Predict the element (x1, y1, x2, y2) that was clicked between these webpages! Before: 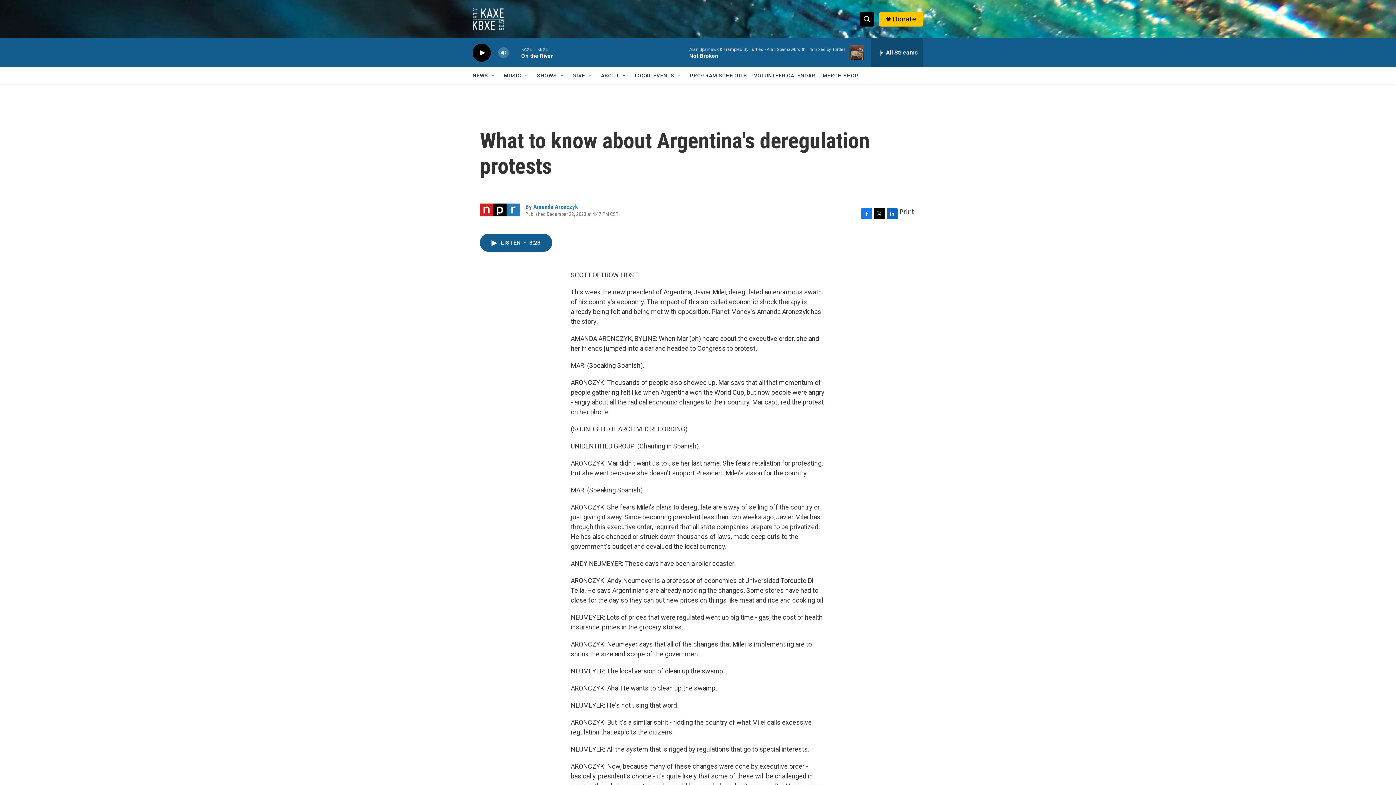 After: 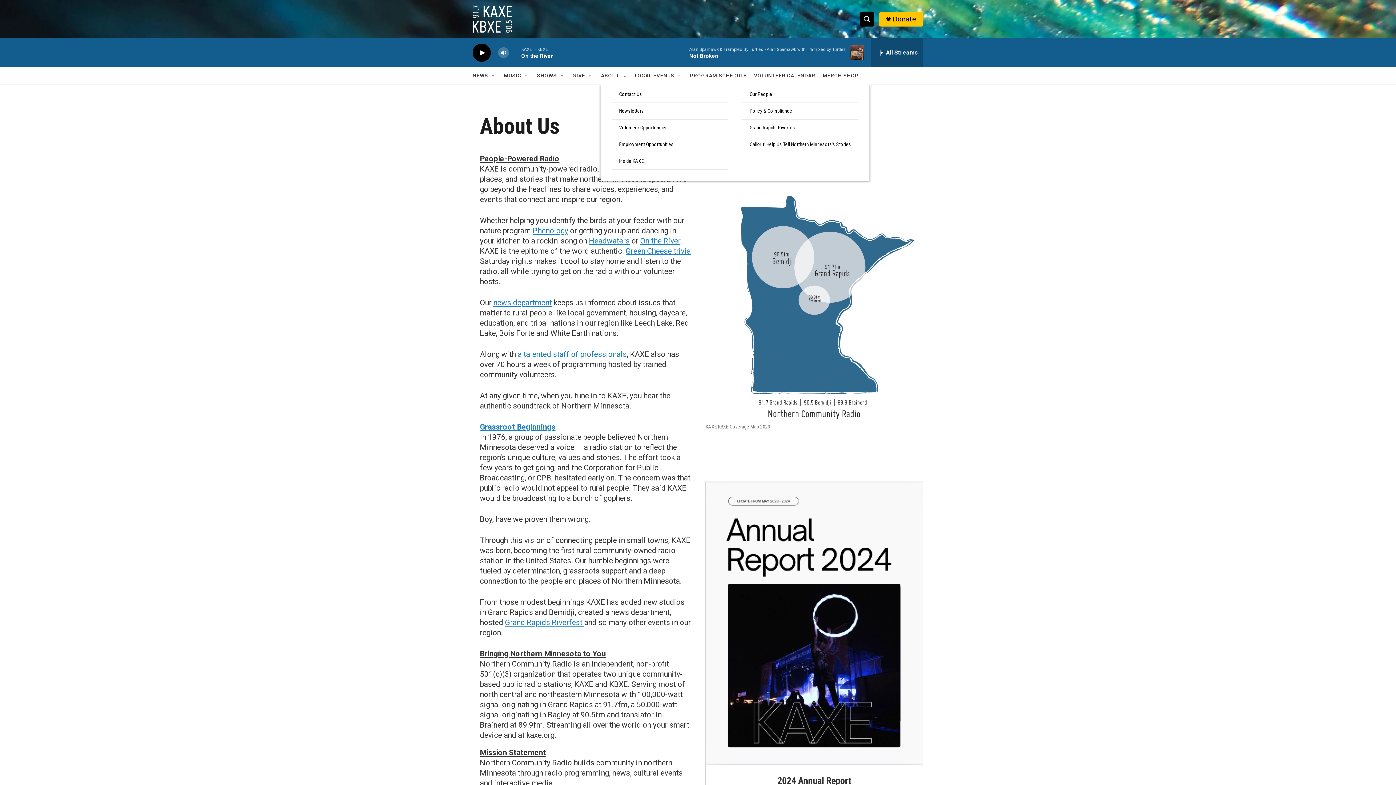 Action: label: ABOUT bbox: (601, 67, 619, 84)